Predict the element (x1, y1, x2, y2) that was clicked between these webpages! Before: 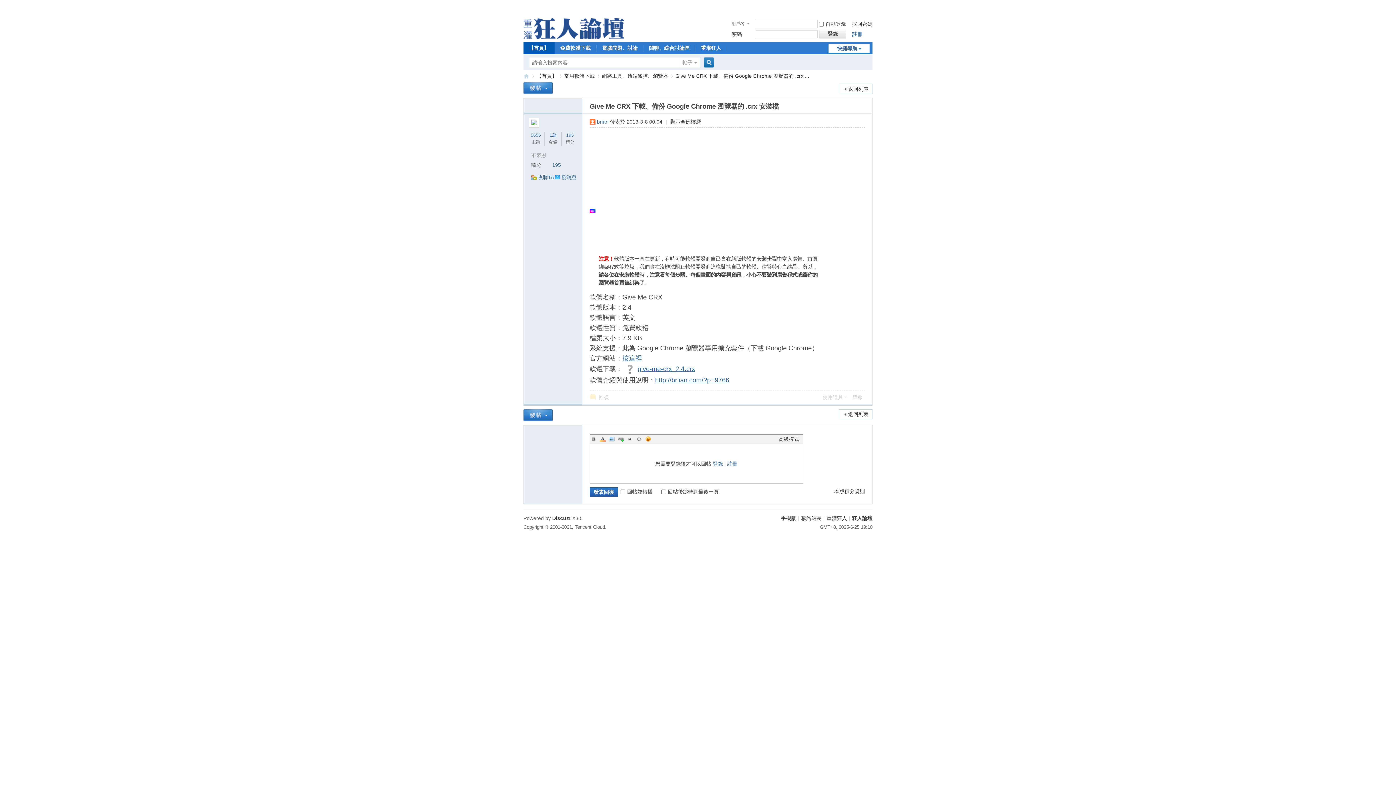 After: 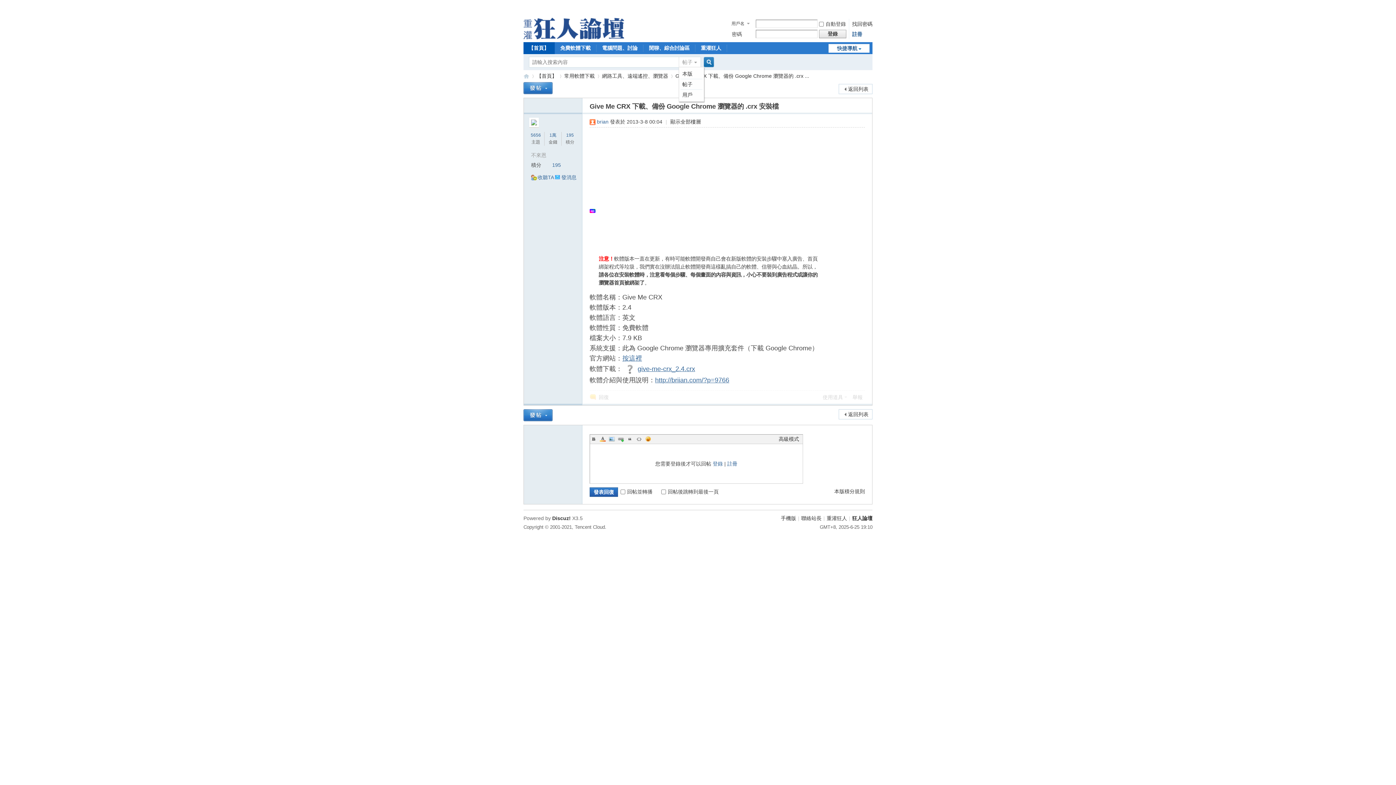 Action: label: 帖子 bbox: (678, 54, 701, 70)